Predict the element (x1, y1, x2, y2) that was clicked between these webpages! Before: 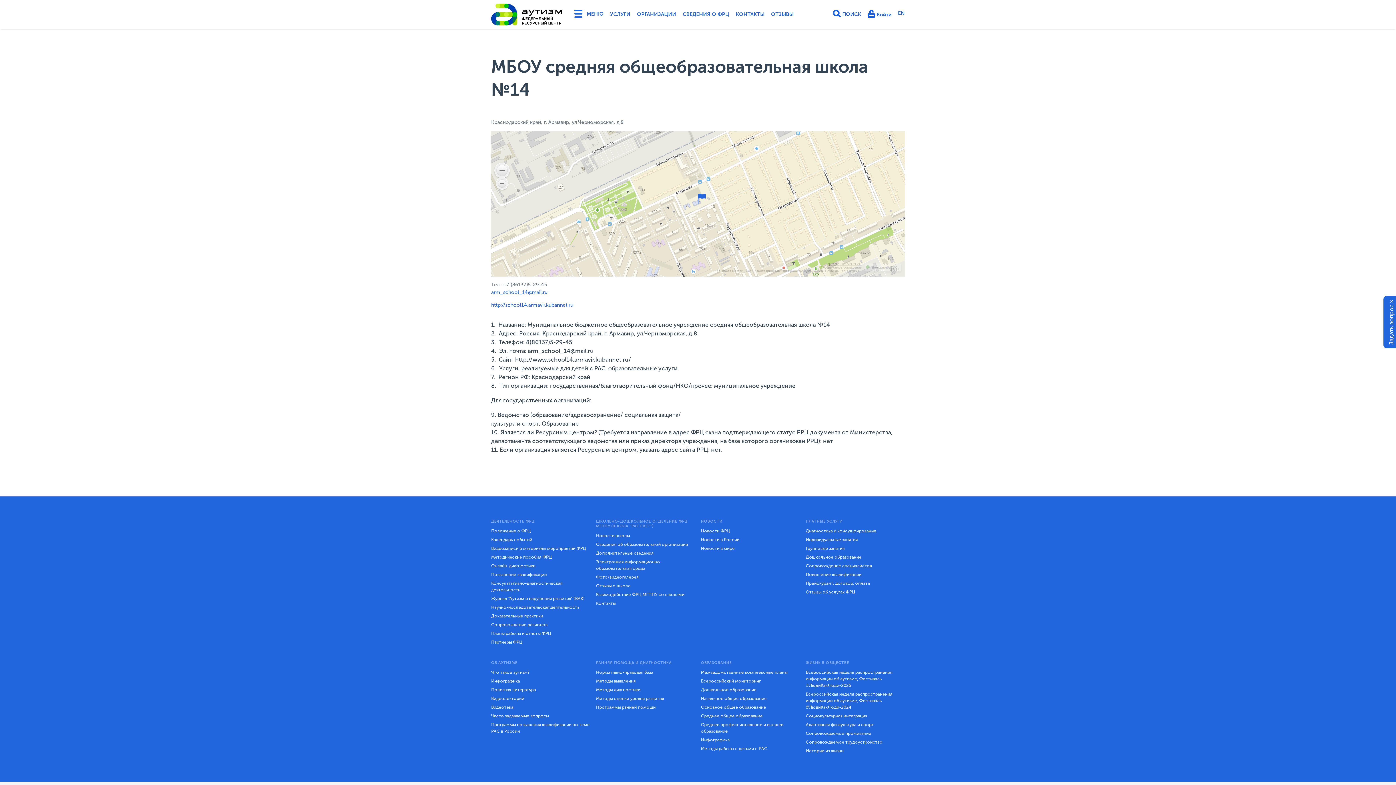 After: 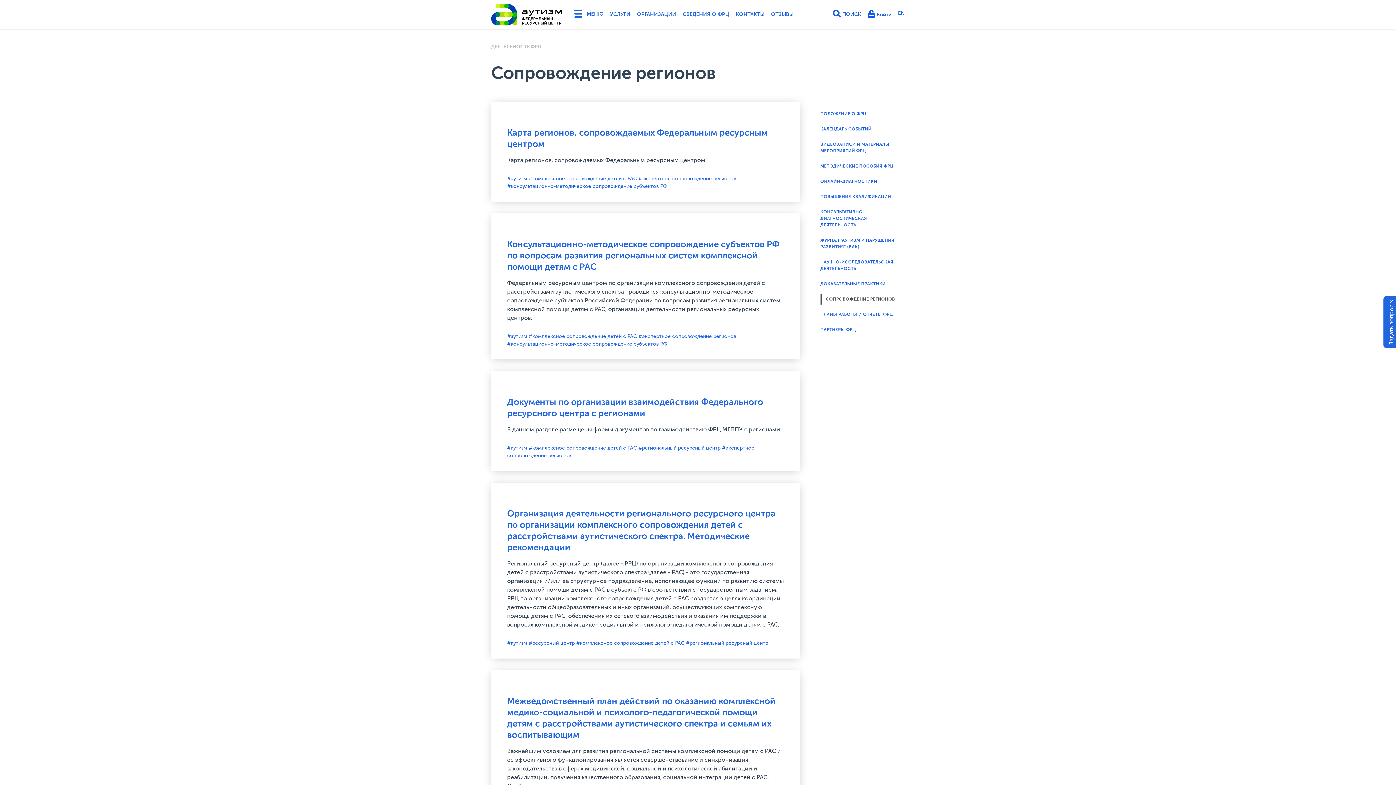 Action: label: Сопровождение регионов bbox: (491, 620, 547, 629)